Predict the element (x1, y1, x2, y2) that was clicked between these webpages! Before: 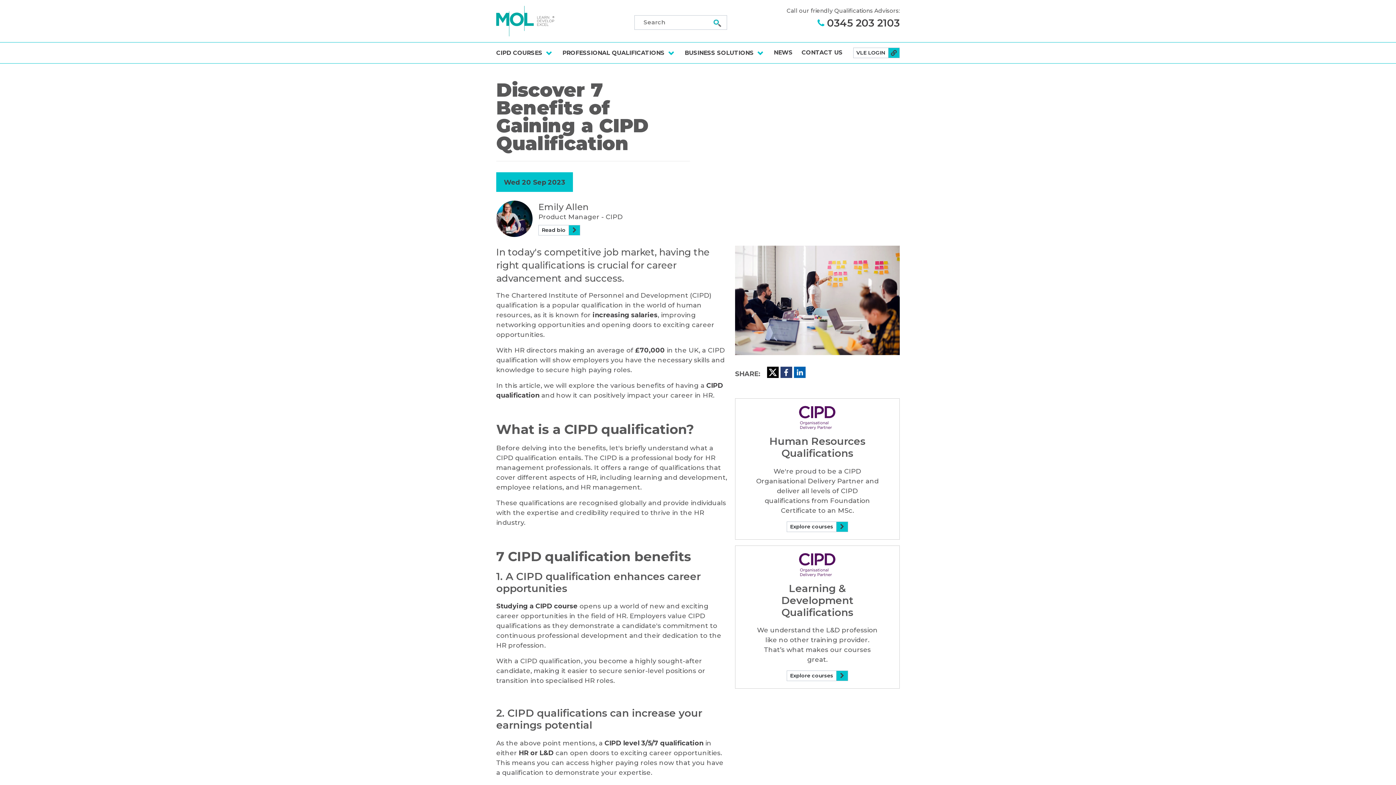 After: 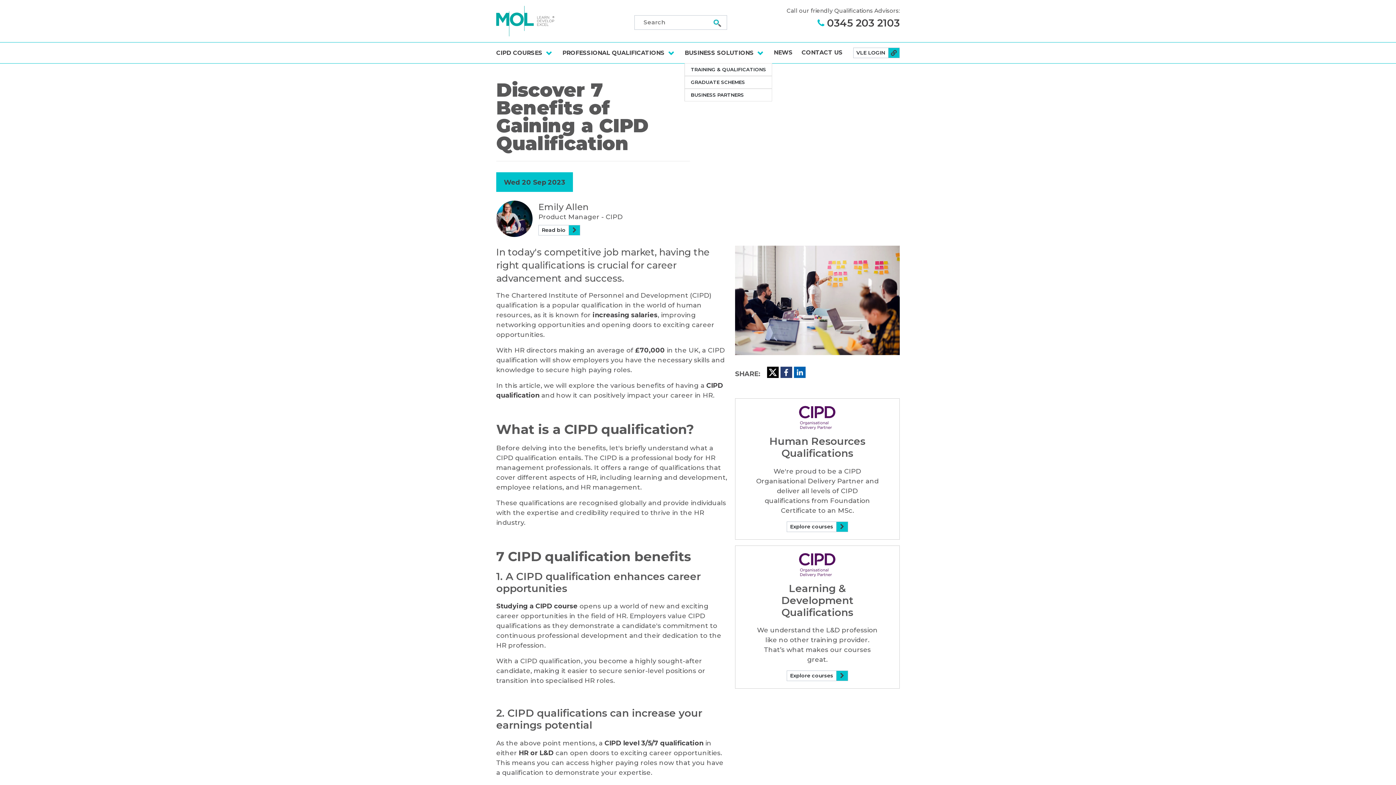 Action: label: BUSINESS SOLUTIONS  bbox: (684, 45, 765, 60)